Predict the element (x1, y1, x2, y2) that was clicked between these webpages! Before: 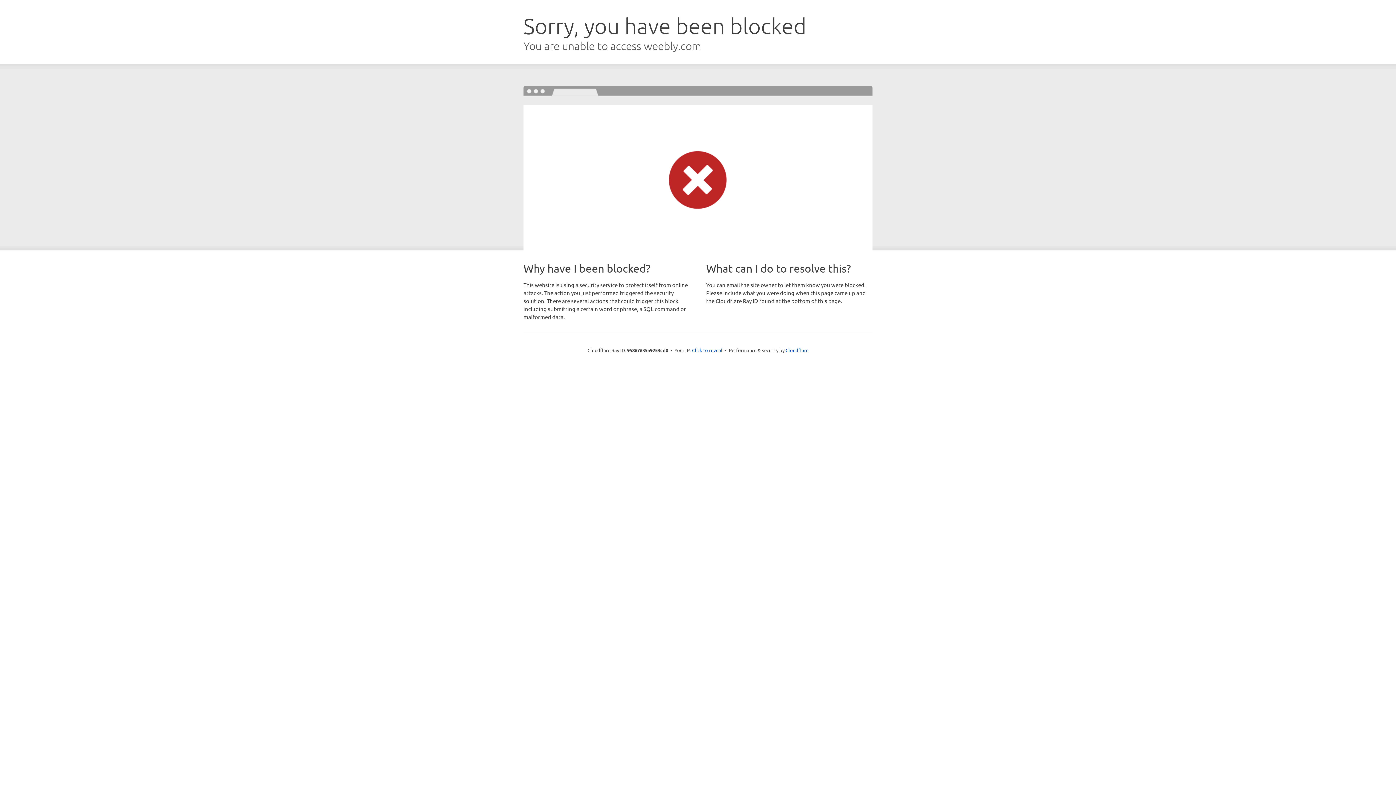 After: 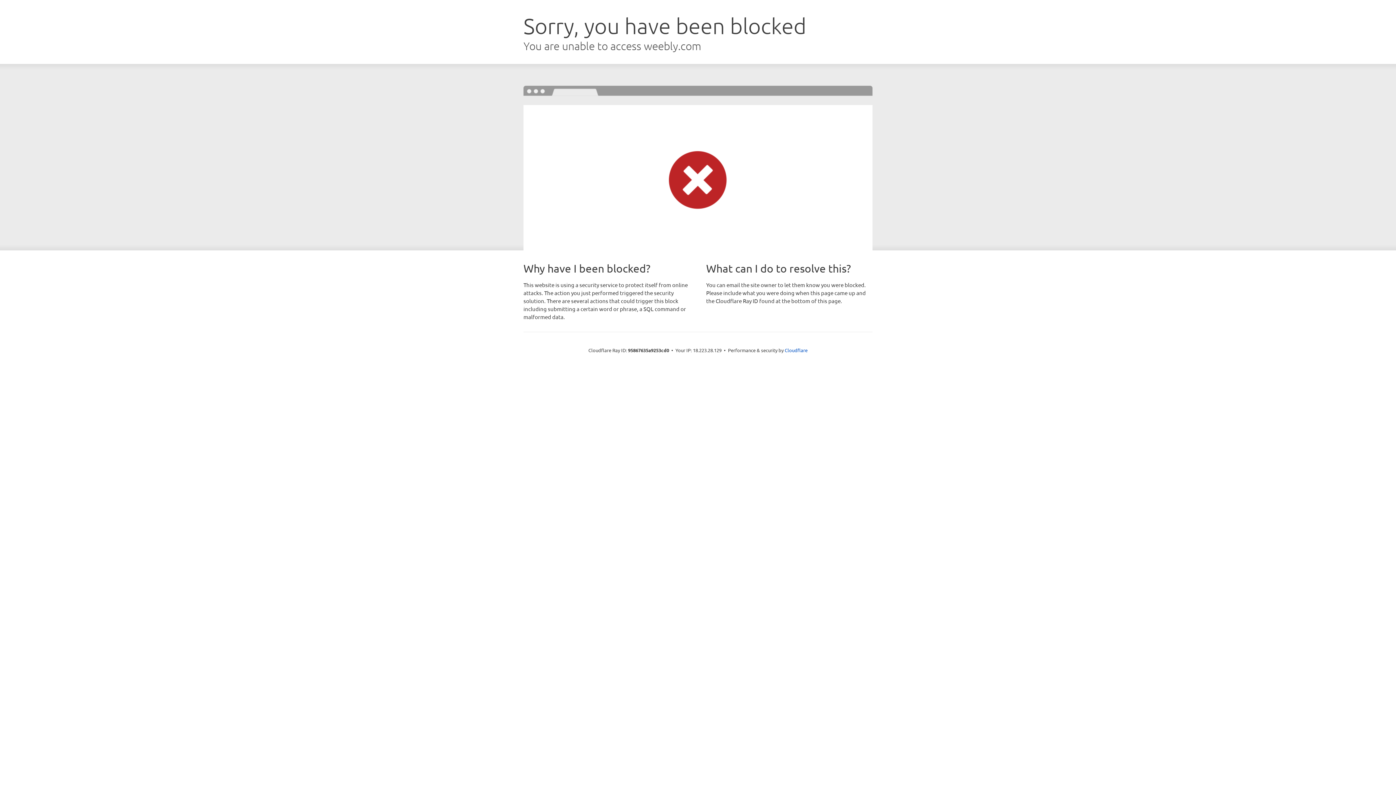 Action: bbox: (692, 346, 722, 353) label: Click to reveal